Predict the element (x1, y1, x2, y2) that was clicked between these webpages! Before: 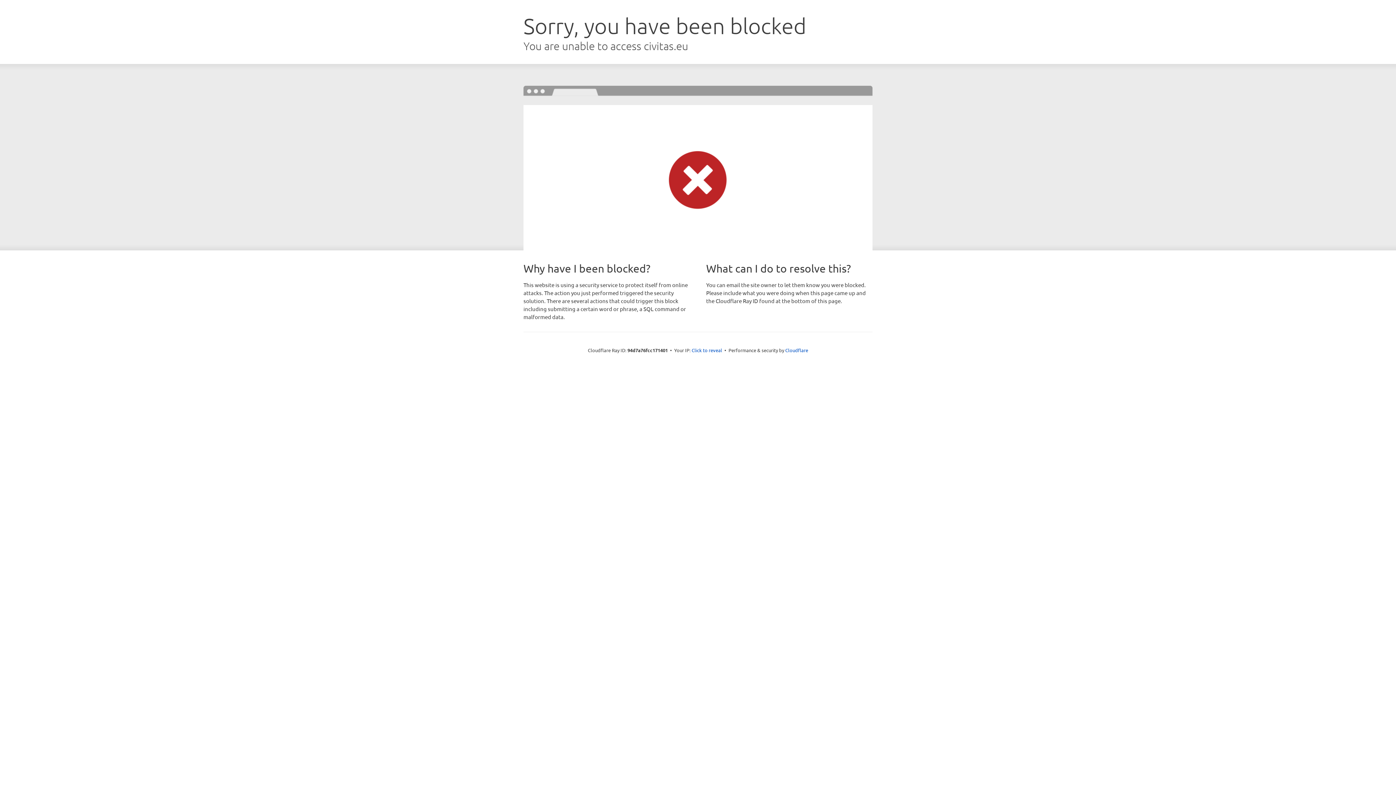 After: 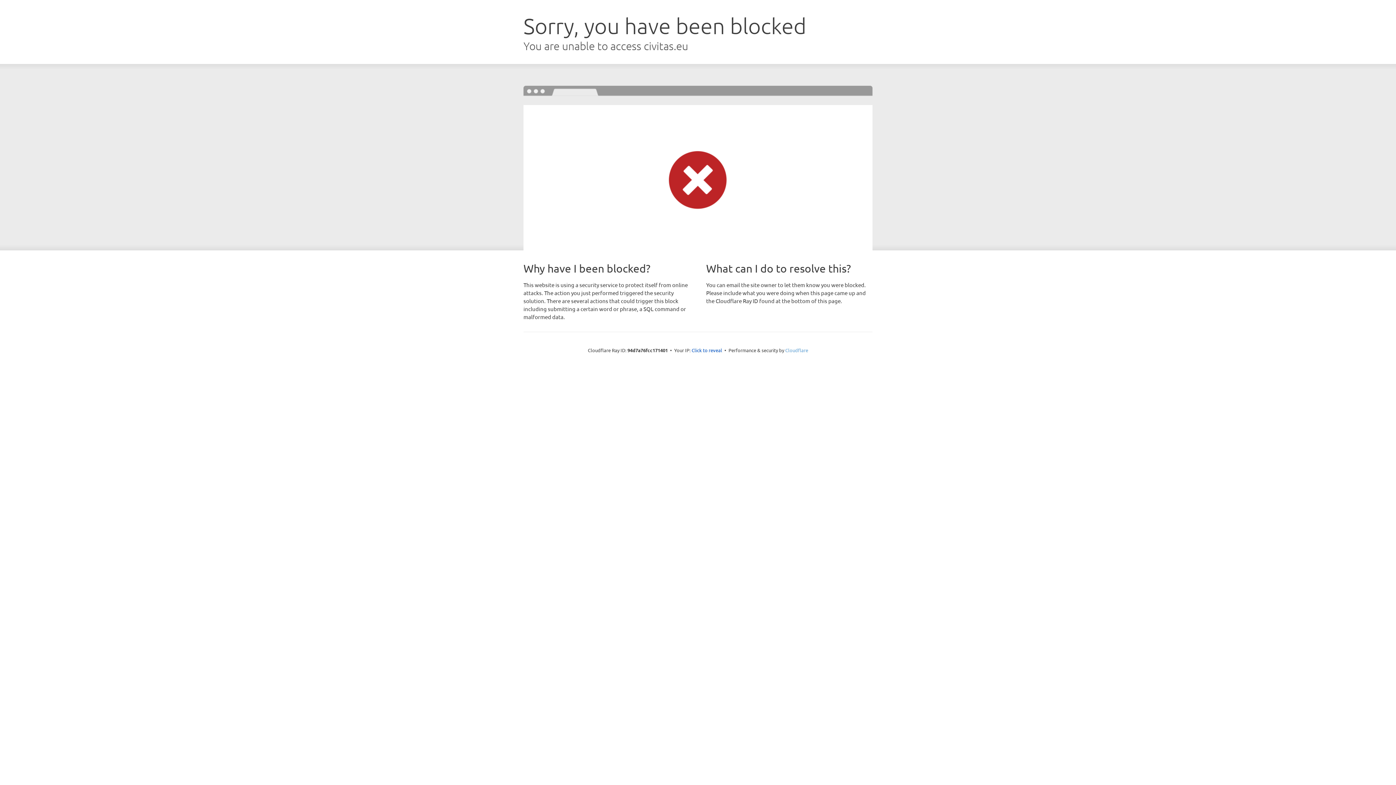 Action: label: Cloudflare bbox: (785, 347, 808, 353)